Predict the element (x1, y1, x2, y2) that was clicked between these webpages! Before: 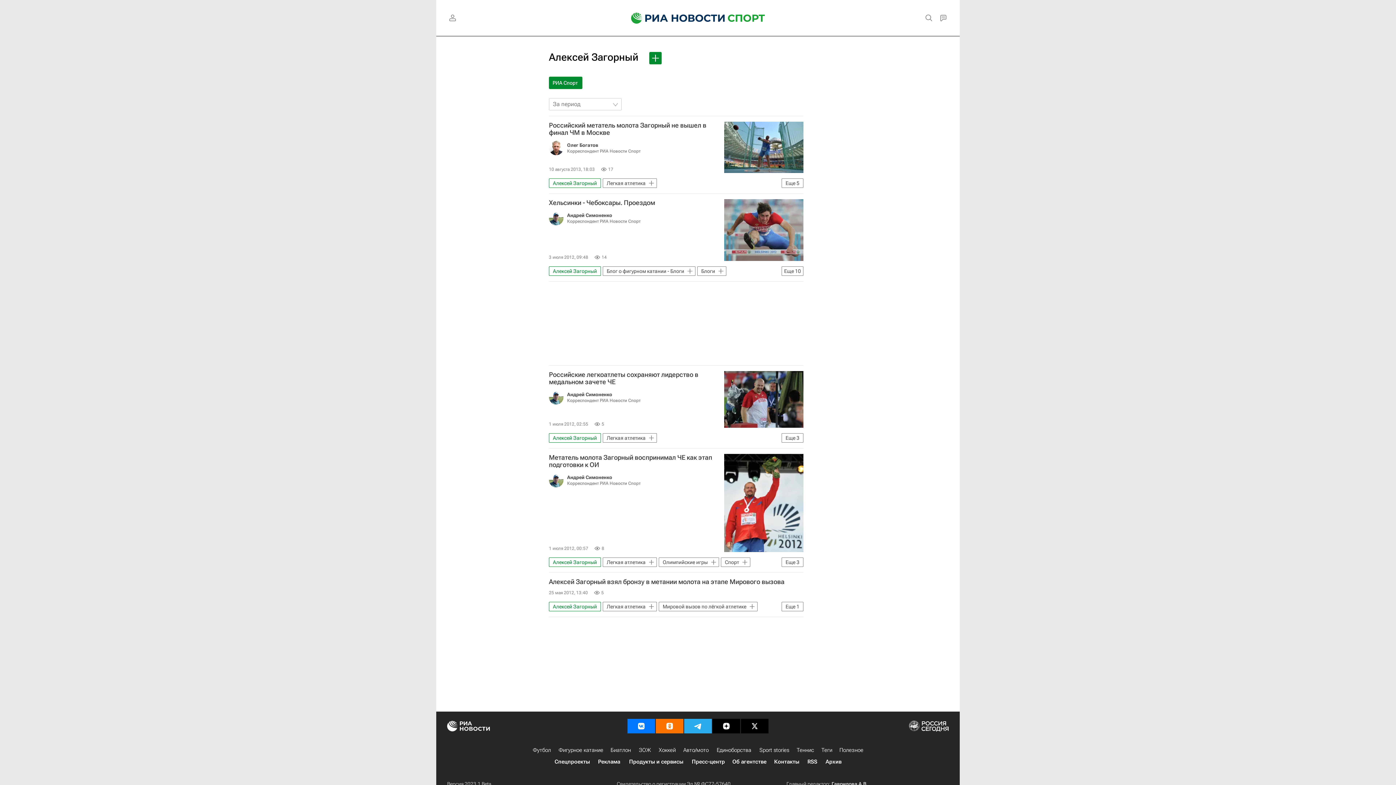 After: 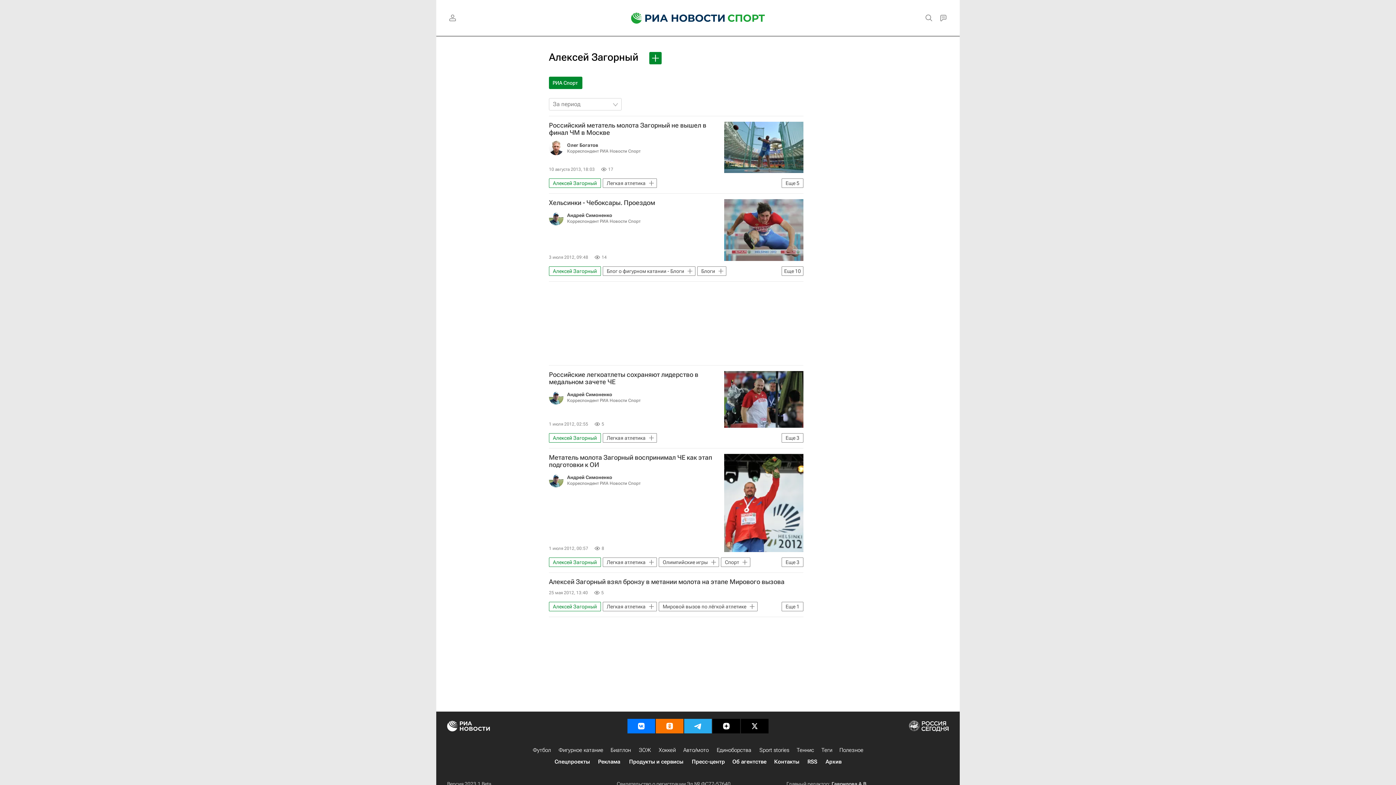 Action: bbox: (549, 602, 601, 611) label: Алексей Загорный